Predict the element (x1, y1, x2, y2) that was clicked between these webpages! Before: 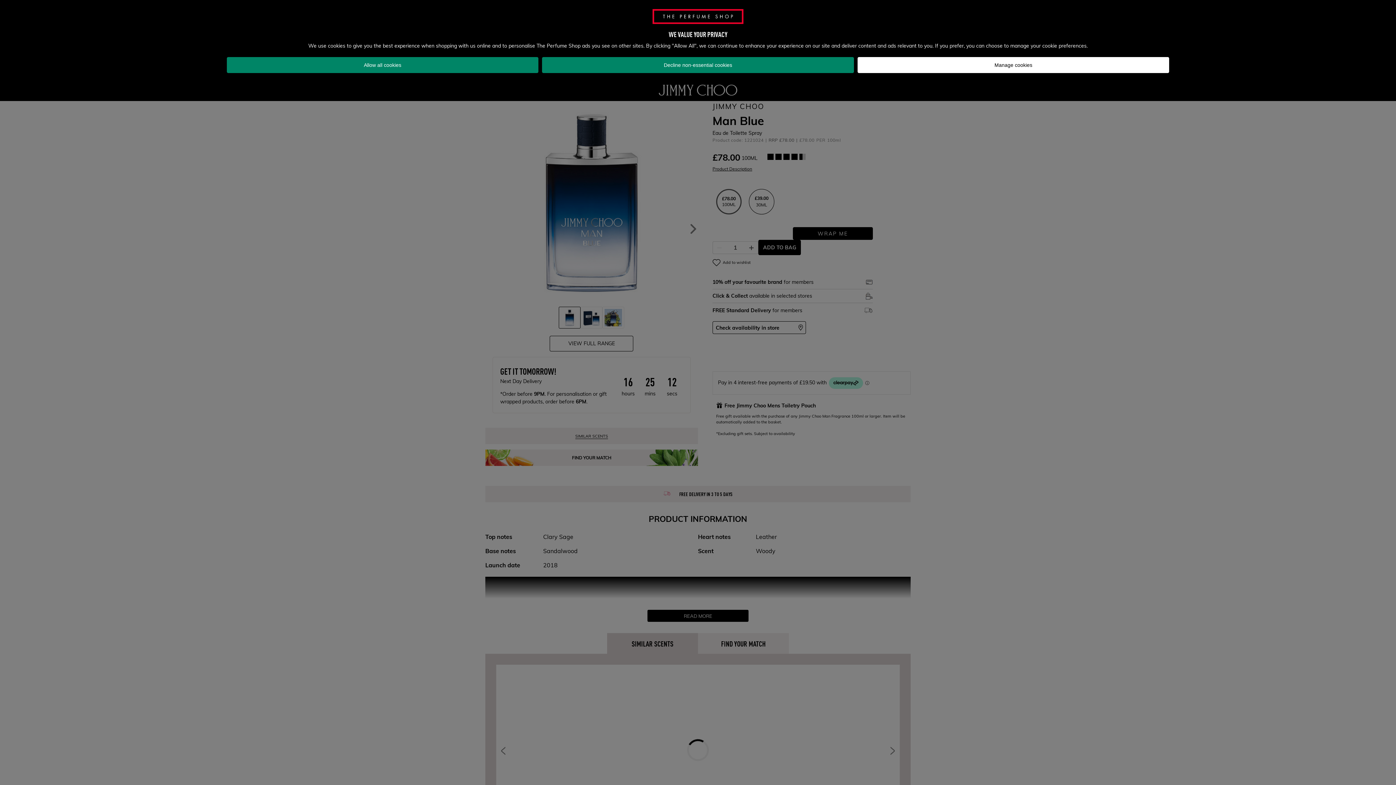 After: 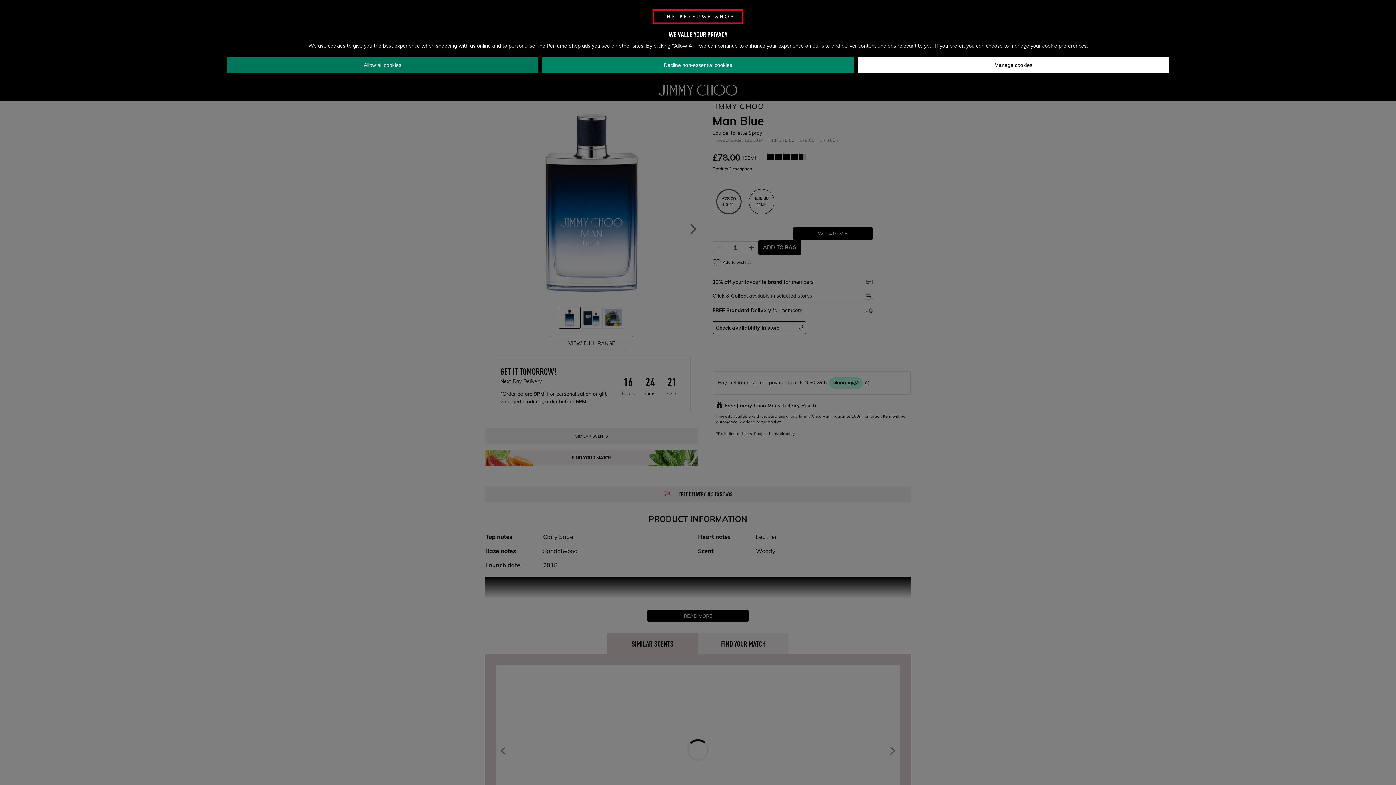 Action: bbox: (226, 57, 538, 73) label: Allow all cookies